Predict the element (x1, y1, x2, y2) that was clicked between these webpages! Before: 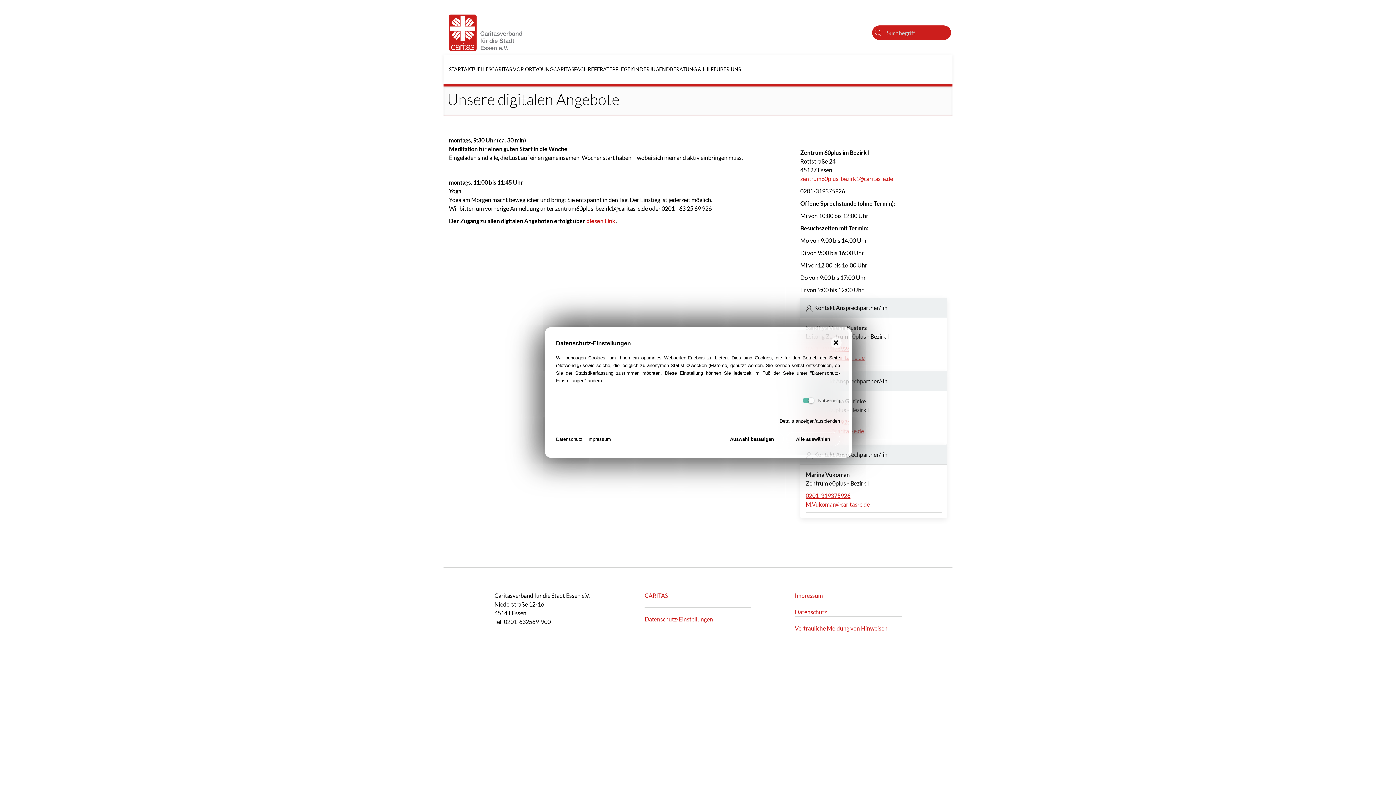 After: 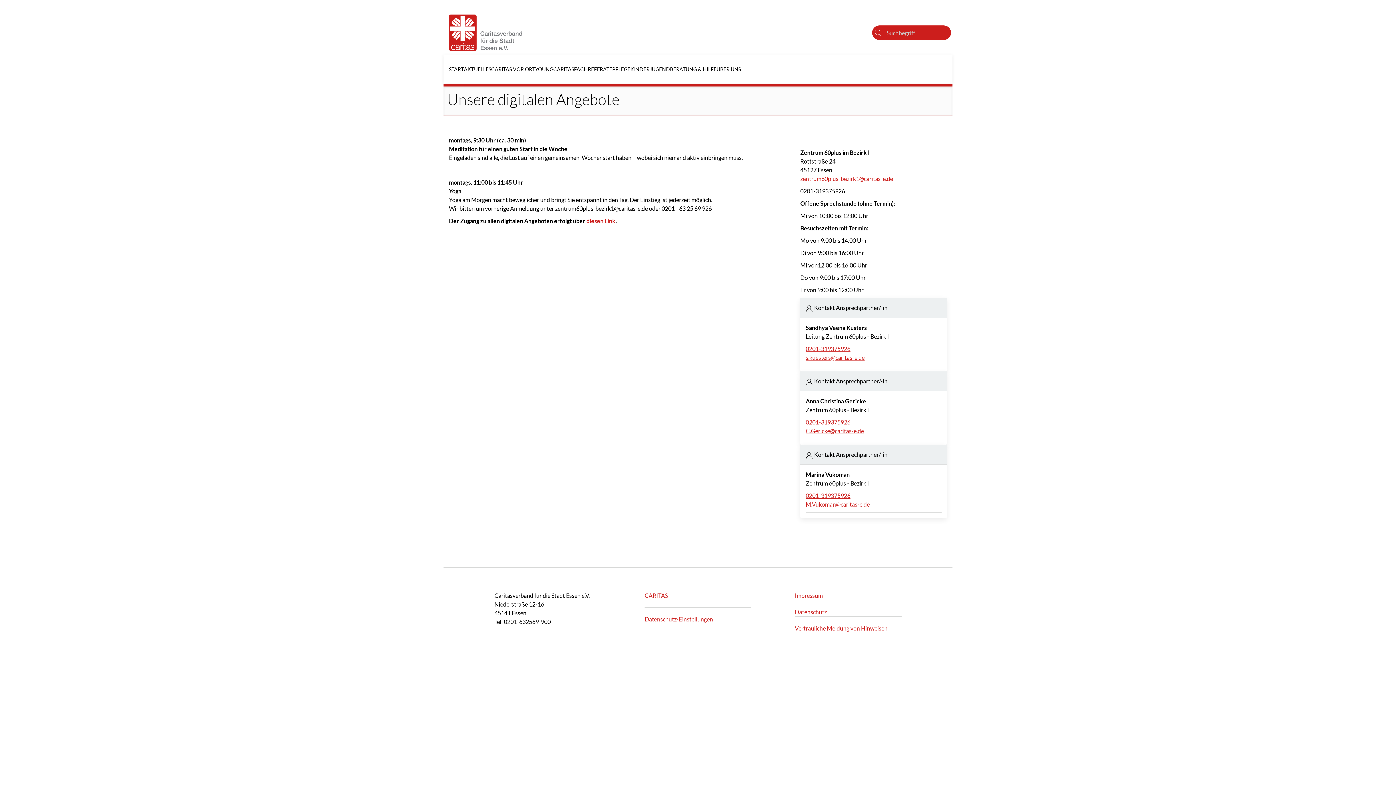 Action: bbox: (830, 337, 841, 348) label: ✖